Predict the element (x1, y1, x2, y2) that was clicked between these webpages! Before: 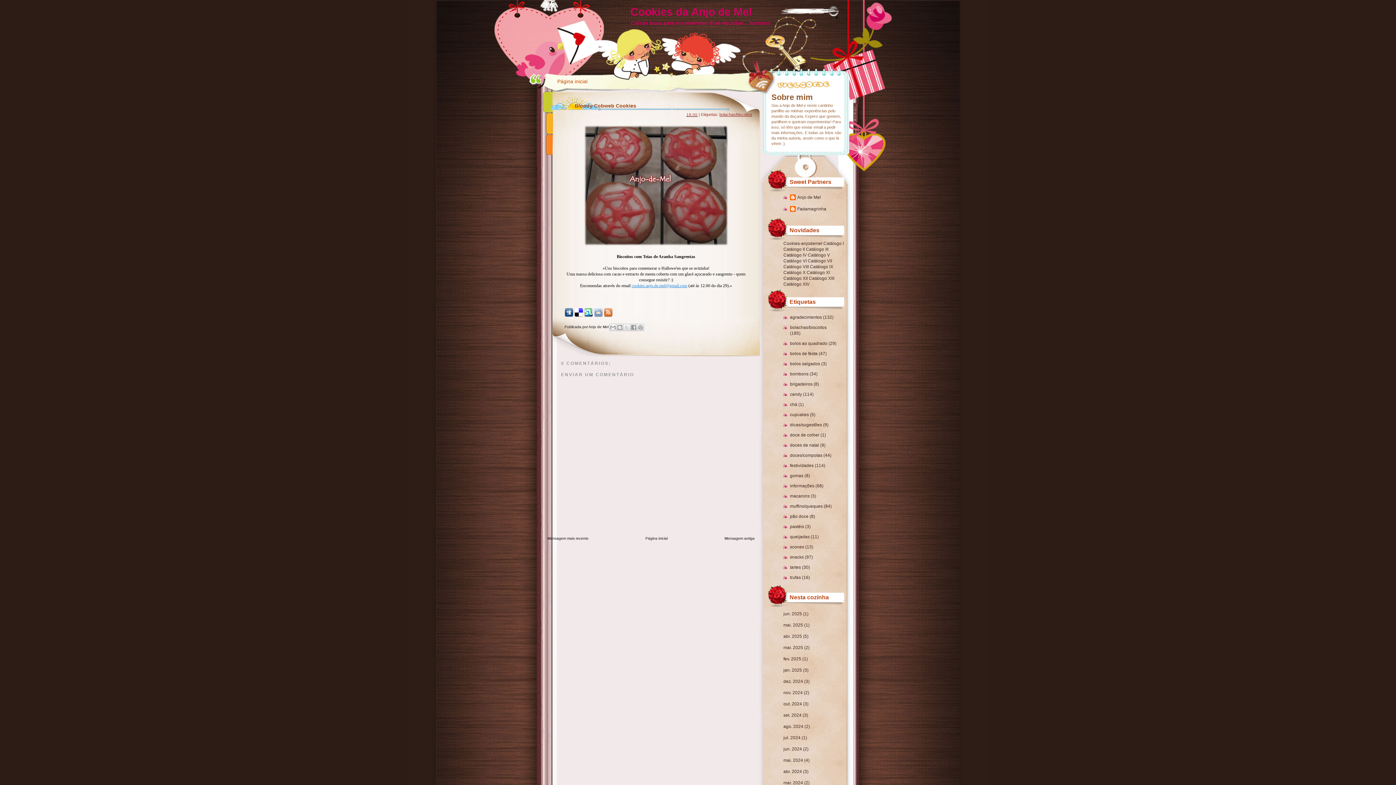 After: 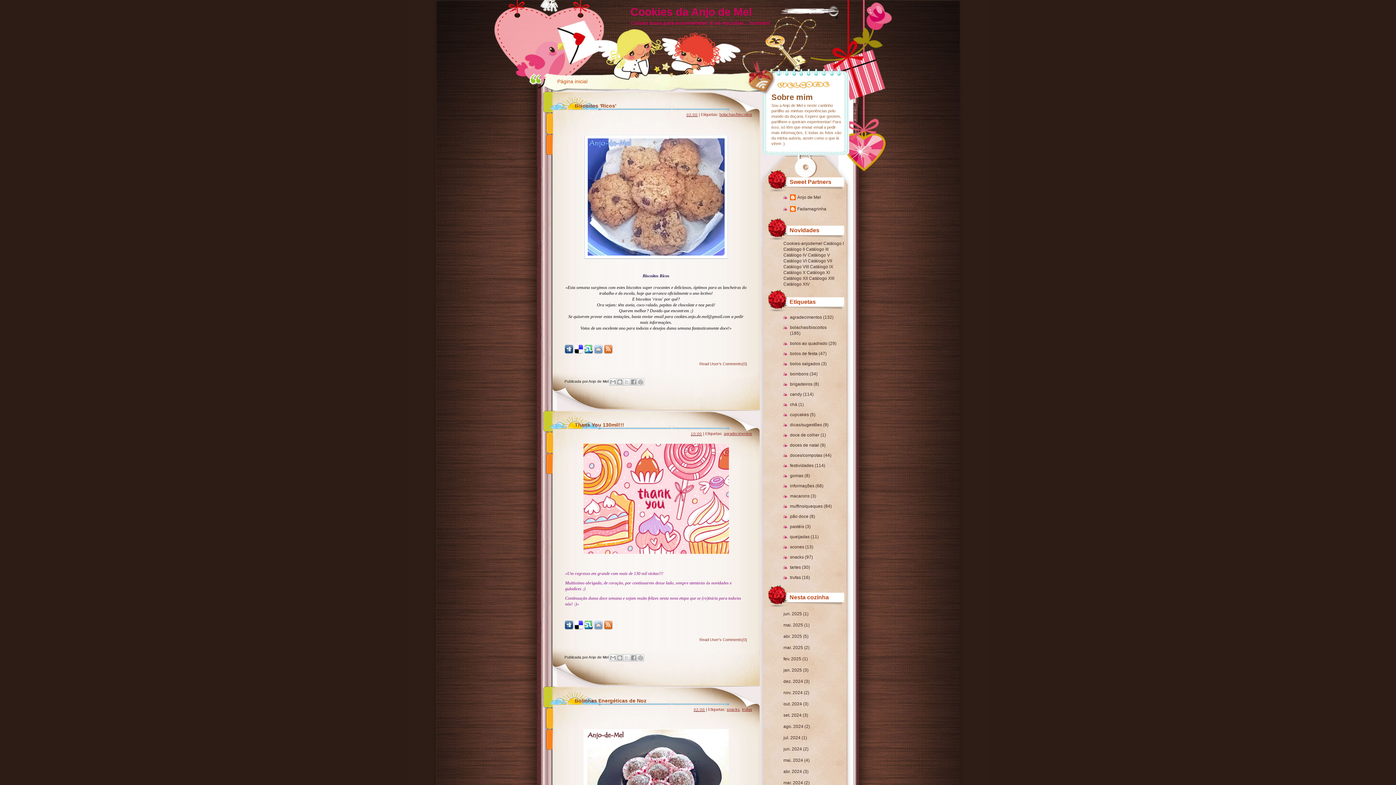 Action: label: set. 2024 bbox: (783, 713, 801, 718)